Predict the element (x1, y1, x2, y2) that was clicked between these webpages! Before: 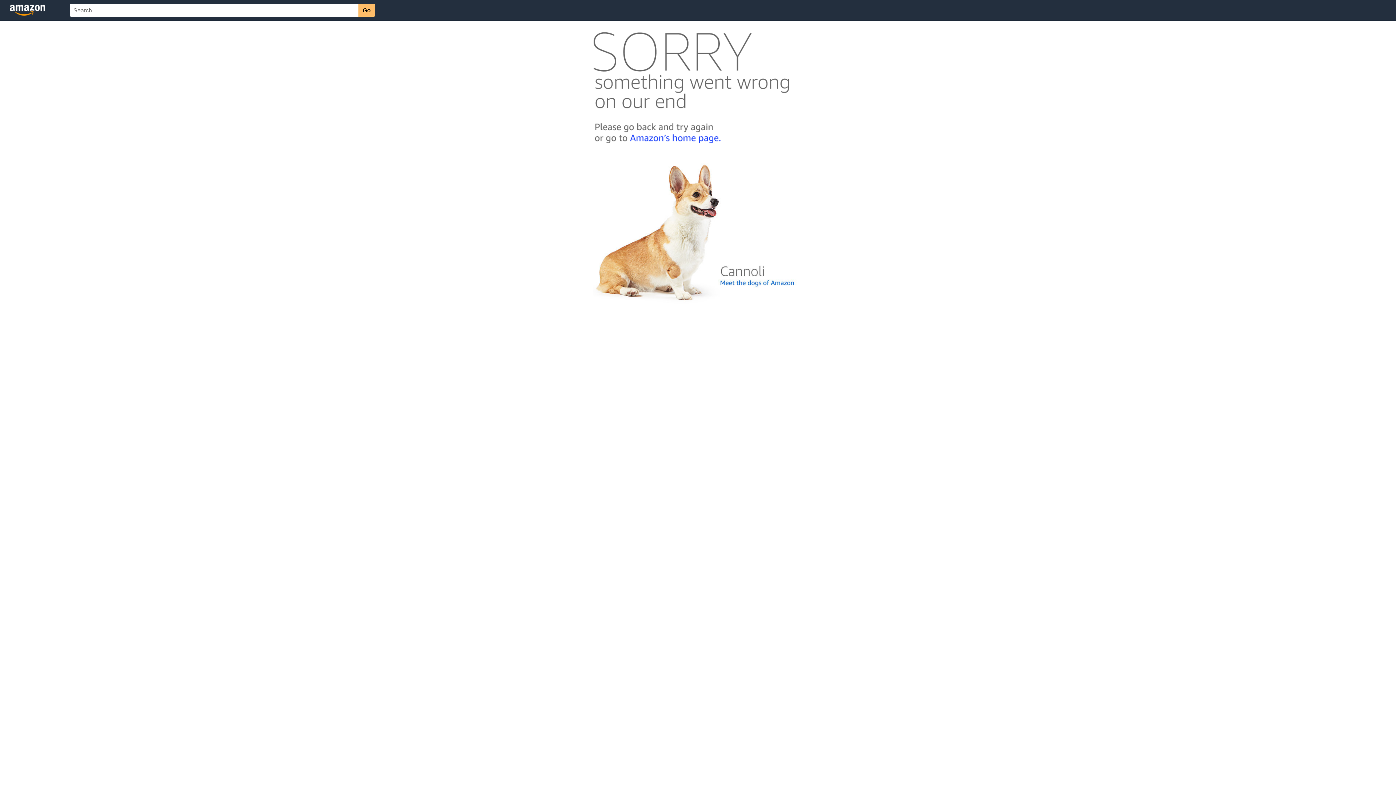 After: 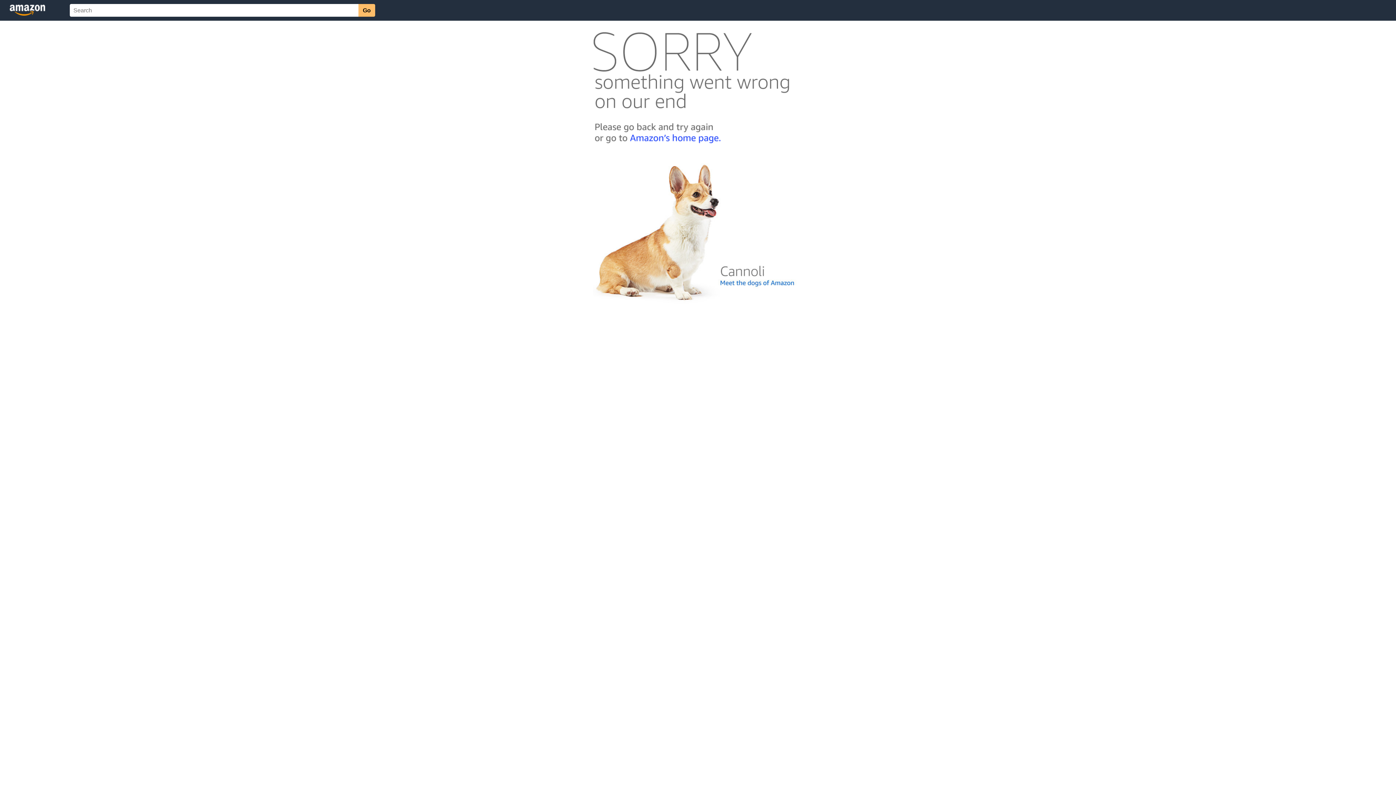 Action: bbox: (592, 300, 803, 306)